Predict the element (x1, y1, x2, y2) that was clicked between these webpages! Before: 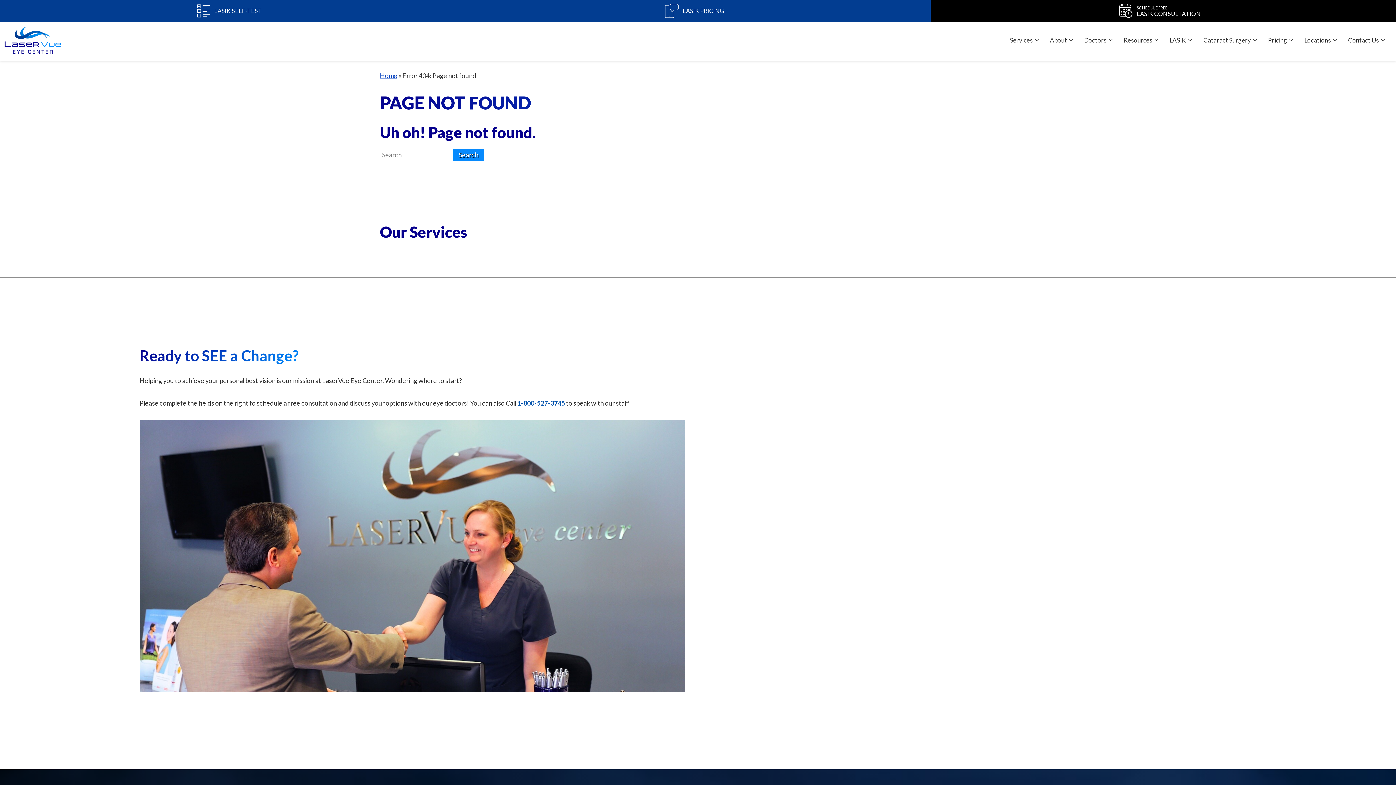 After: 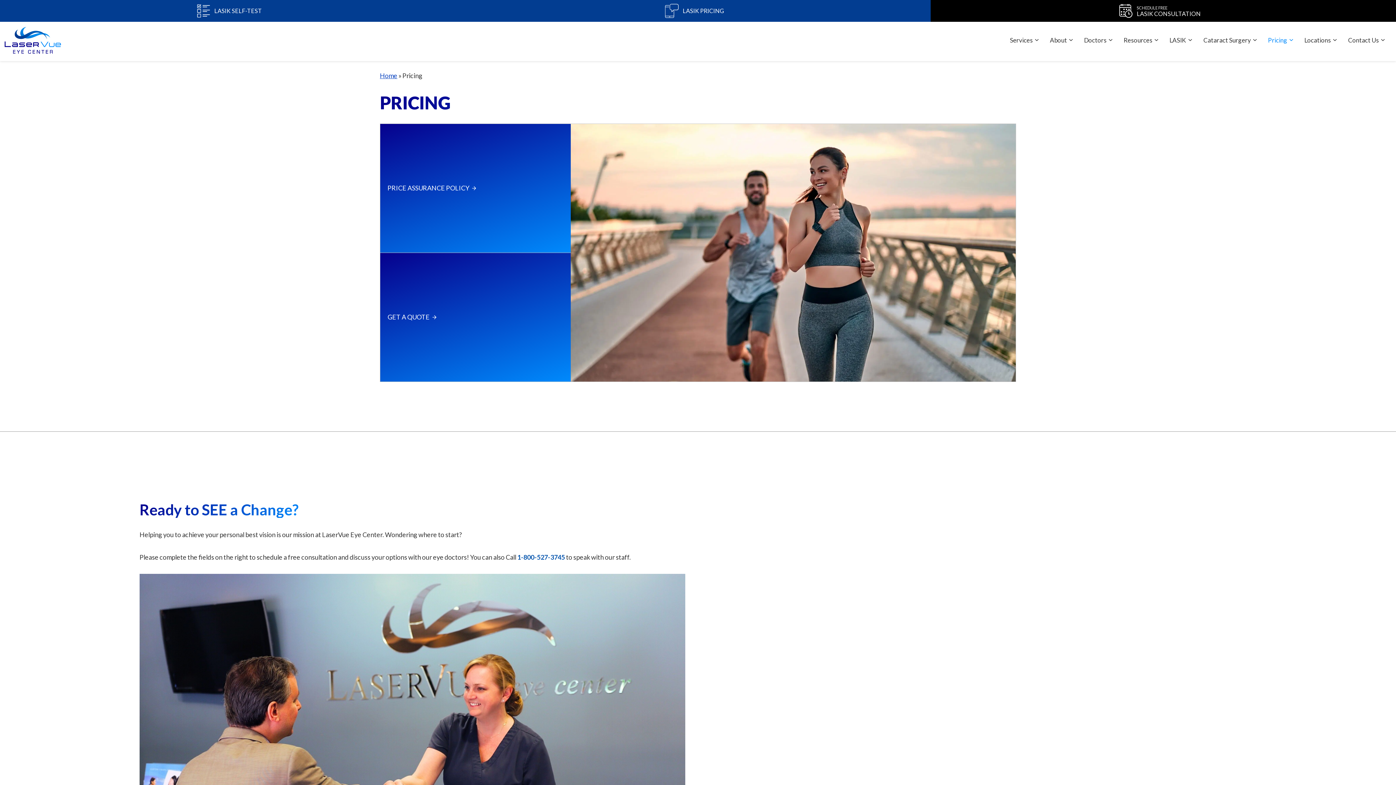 Action: label: Pricing bbox: (1264, 32, 1297, 47)